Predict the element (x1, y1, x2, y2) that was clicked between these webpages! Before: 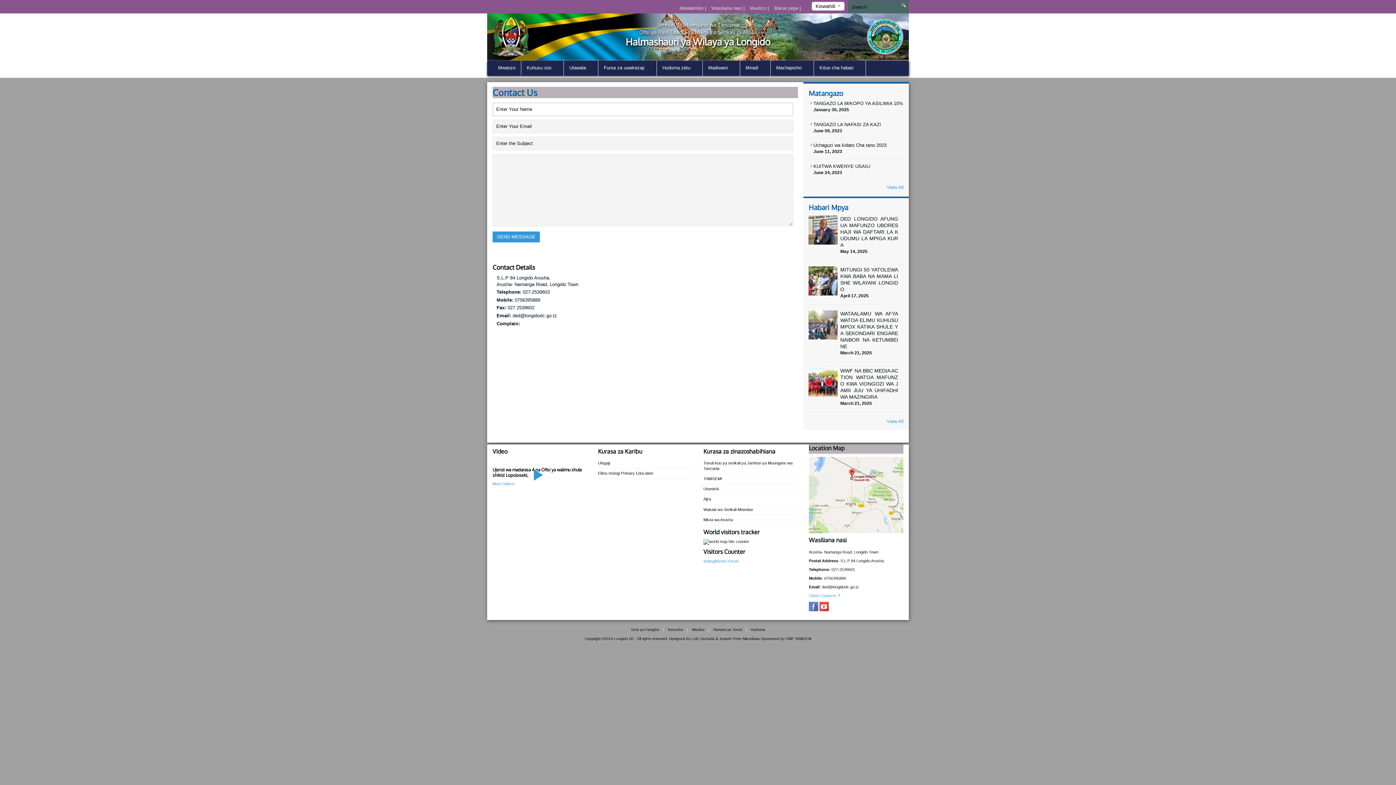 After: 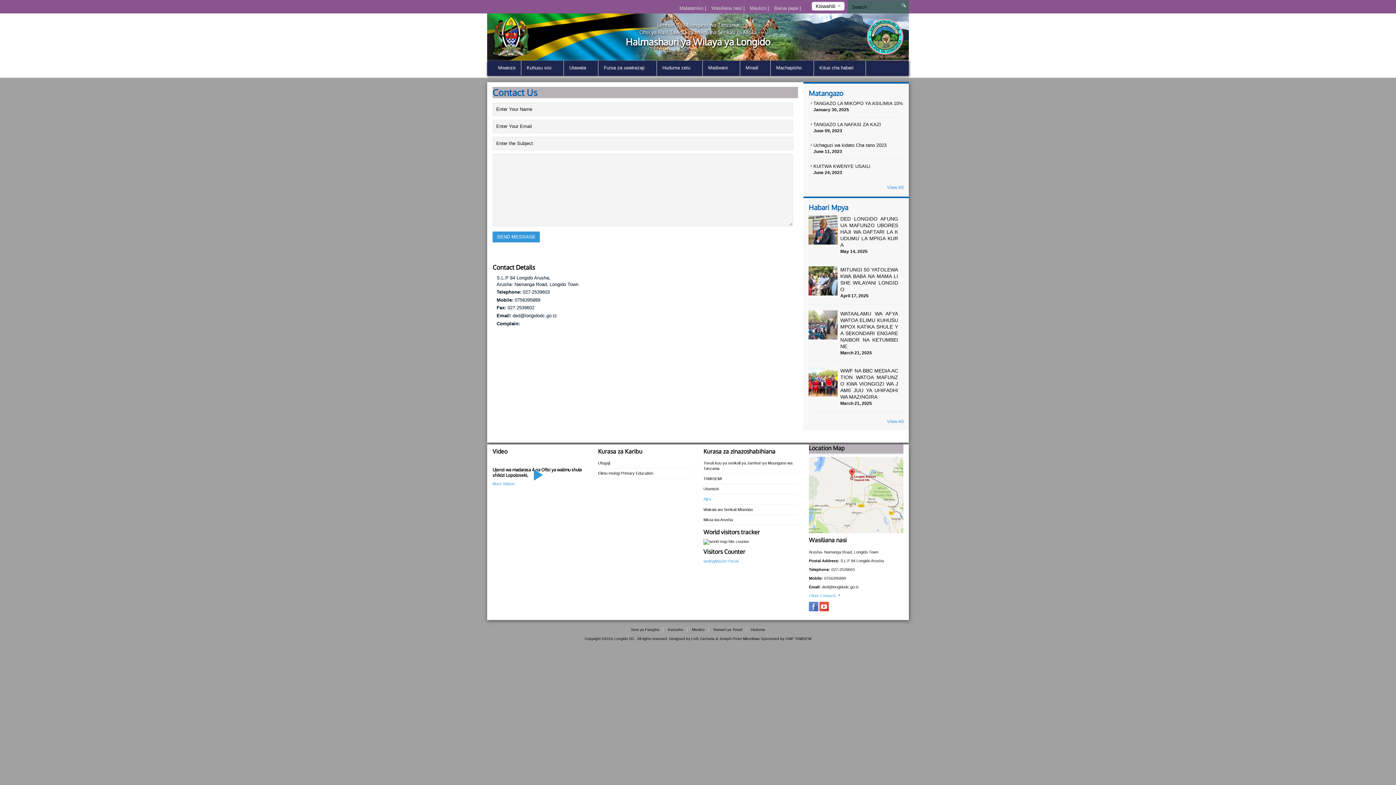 Action: bbox: (703, 497, 711, 501) label: Ajira